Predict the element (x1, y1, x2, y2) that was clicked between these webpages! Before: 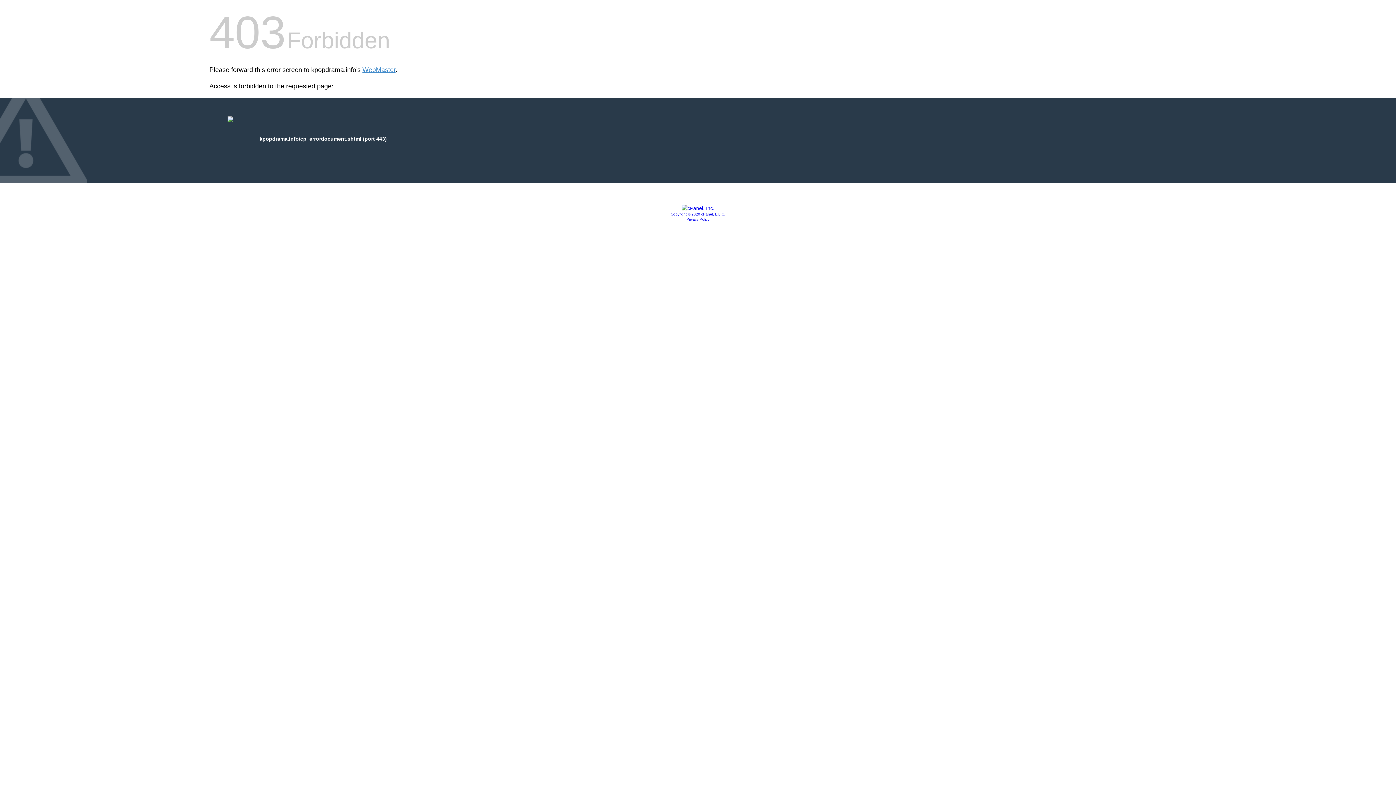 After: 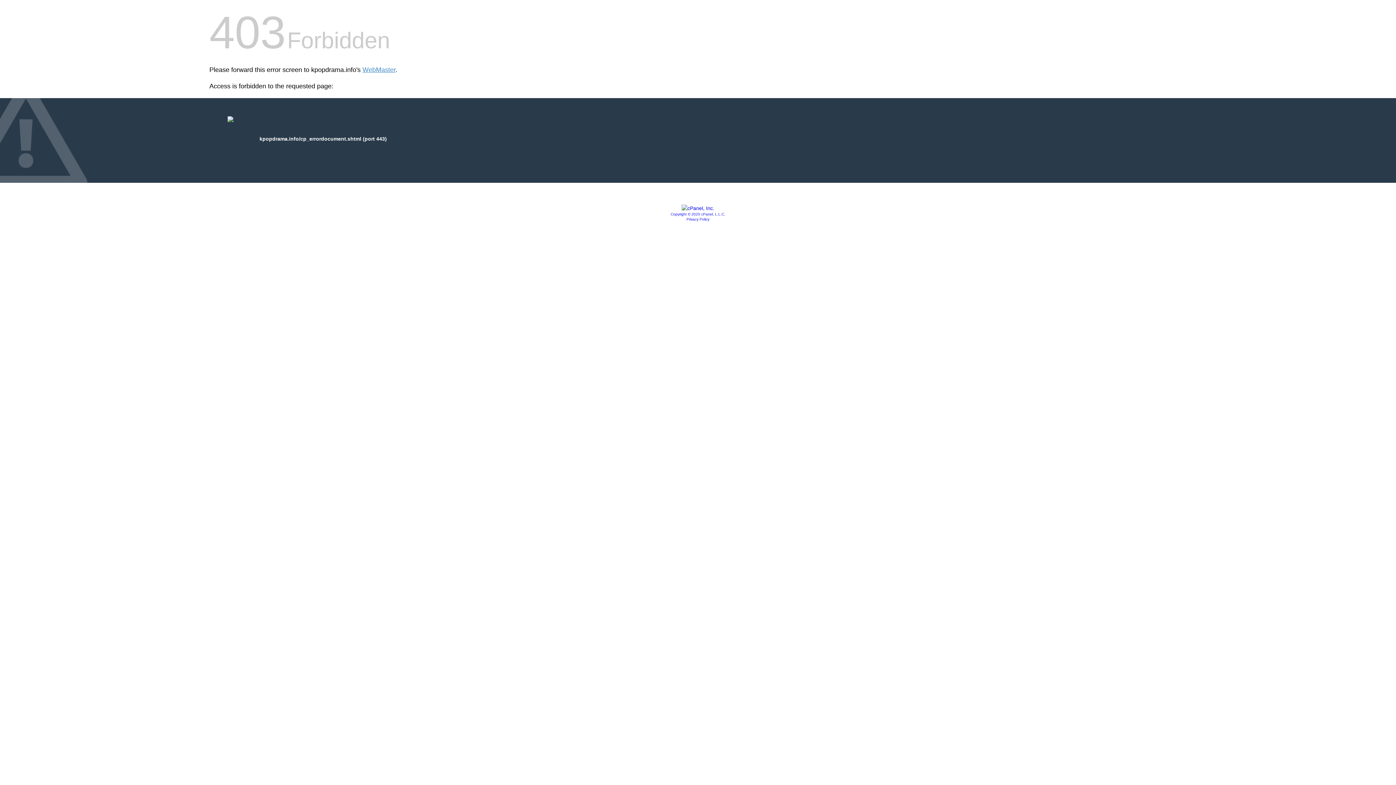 Action: bbox: (681, 205, 714, 211)